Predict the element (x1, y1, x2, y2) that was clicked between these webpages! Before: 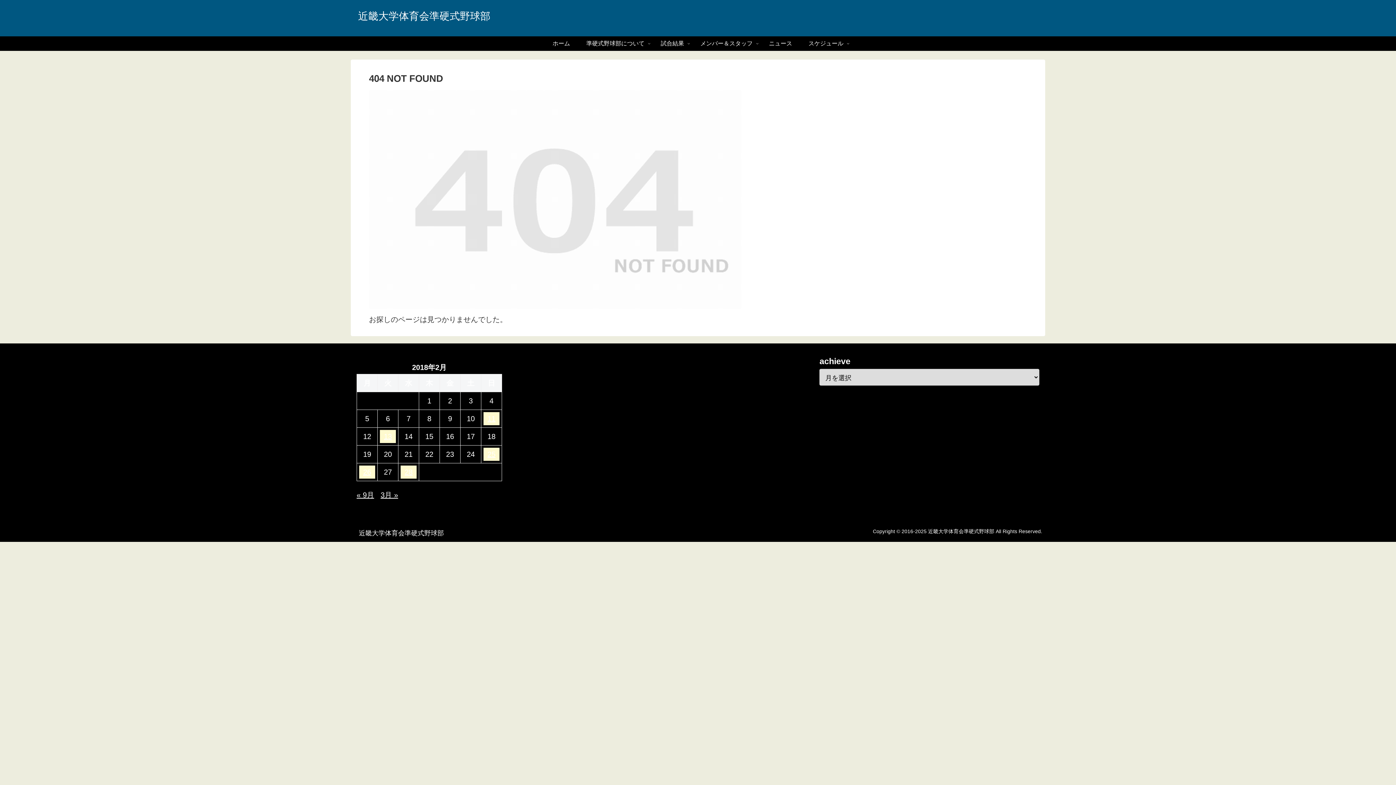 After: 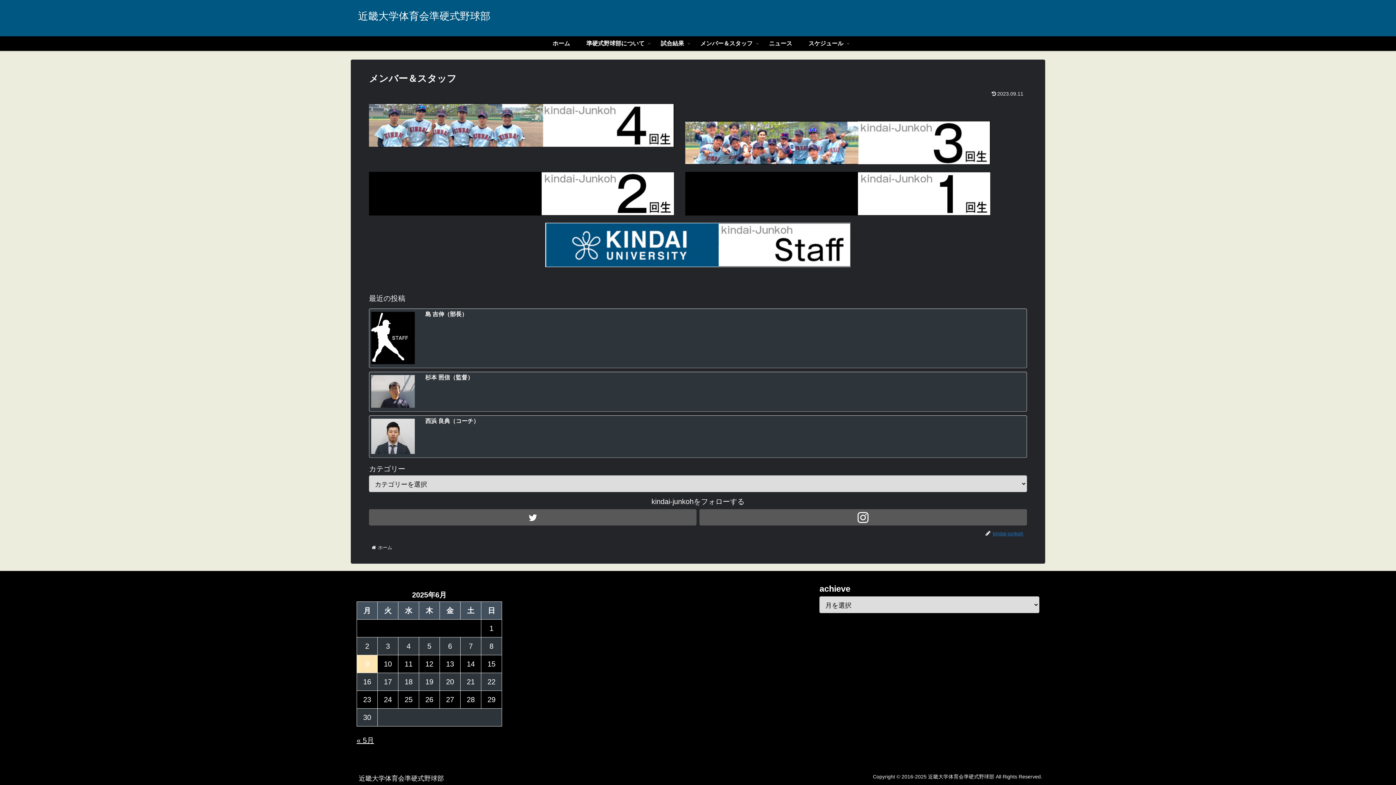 Action: label: メンバー＆スタッフ bbox: (692, 36, 761, 50)